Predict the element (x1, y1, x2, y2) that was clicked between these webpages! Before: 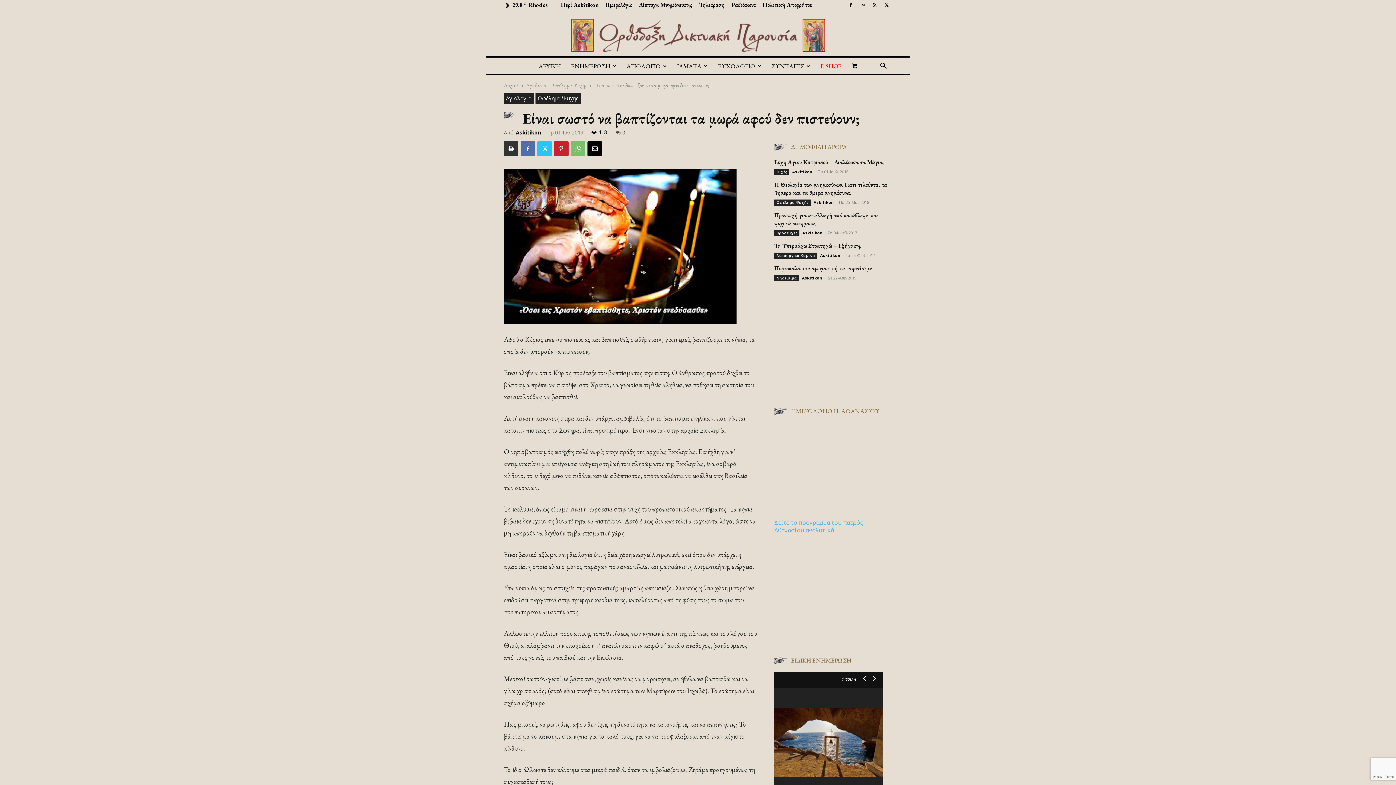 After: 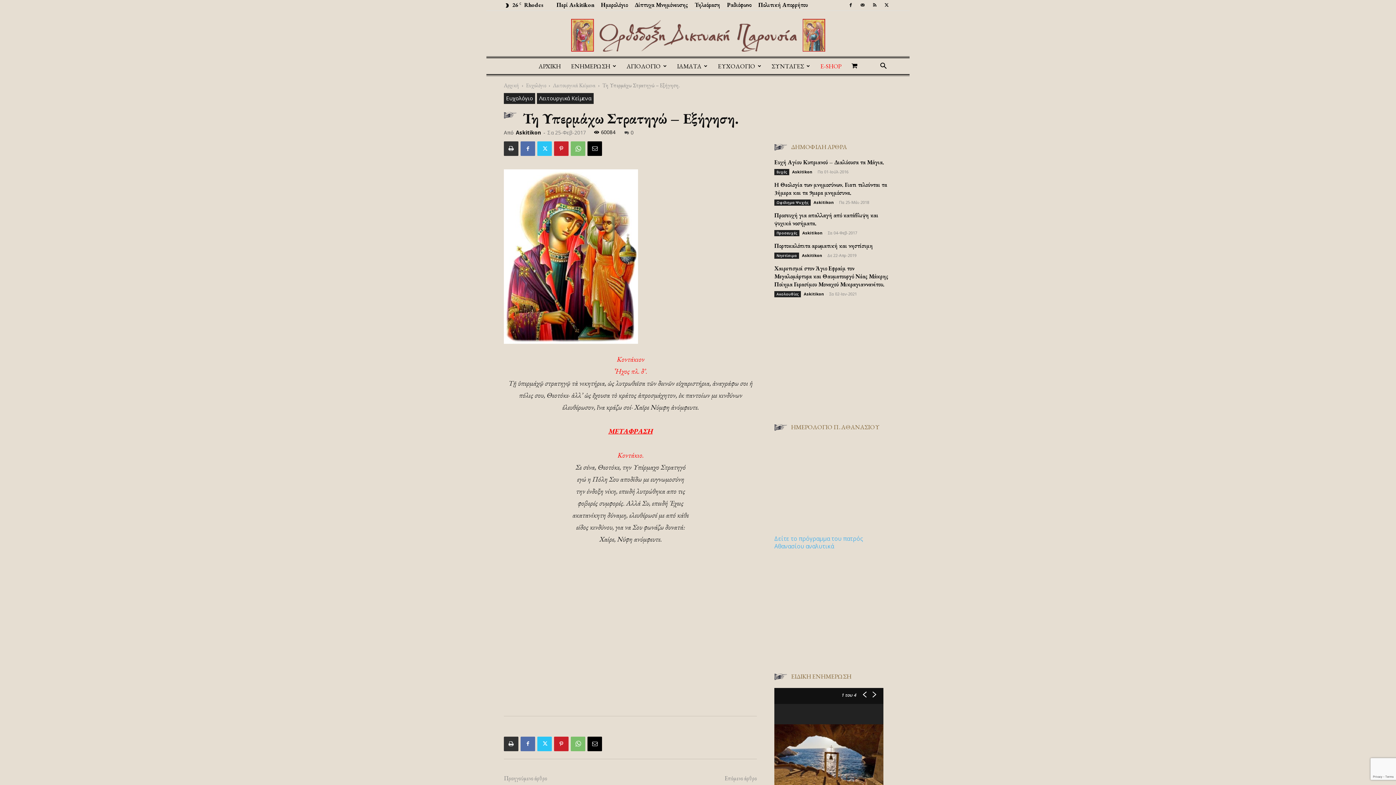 Action: label: Τη Υπερμάχω Στρατηγώ – Εξήγηση. bbox: (774, 242, 861, 249)